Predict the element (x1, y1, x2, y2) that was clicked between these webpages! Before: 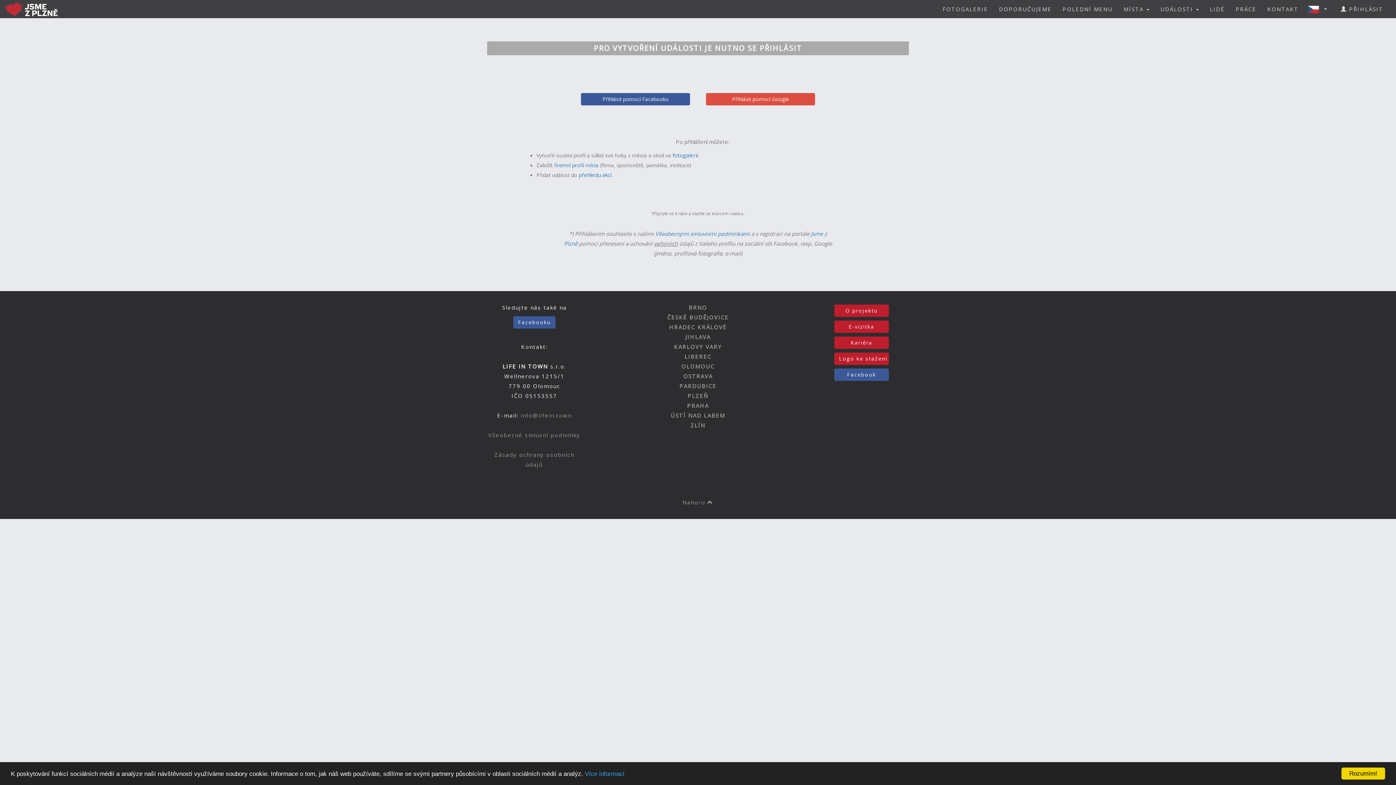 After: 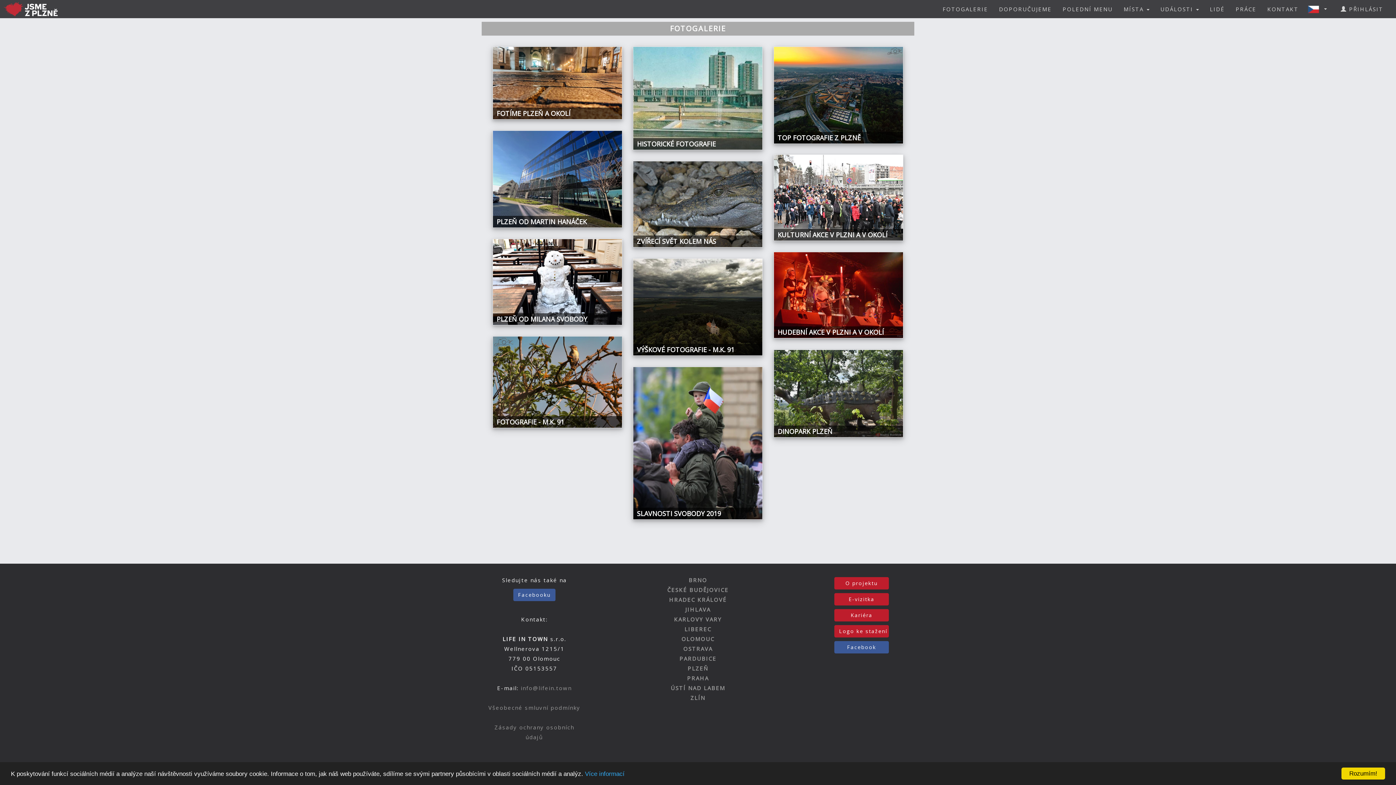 Action: bbox: (937, 0, 993, 18) label: FOTOGALERIE